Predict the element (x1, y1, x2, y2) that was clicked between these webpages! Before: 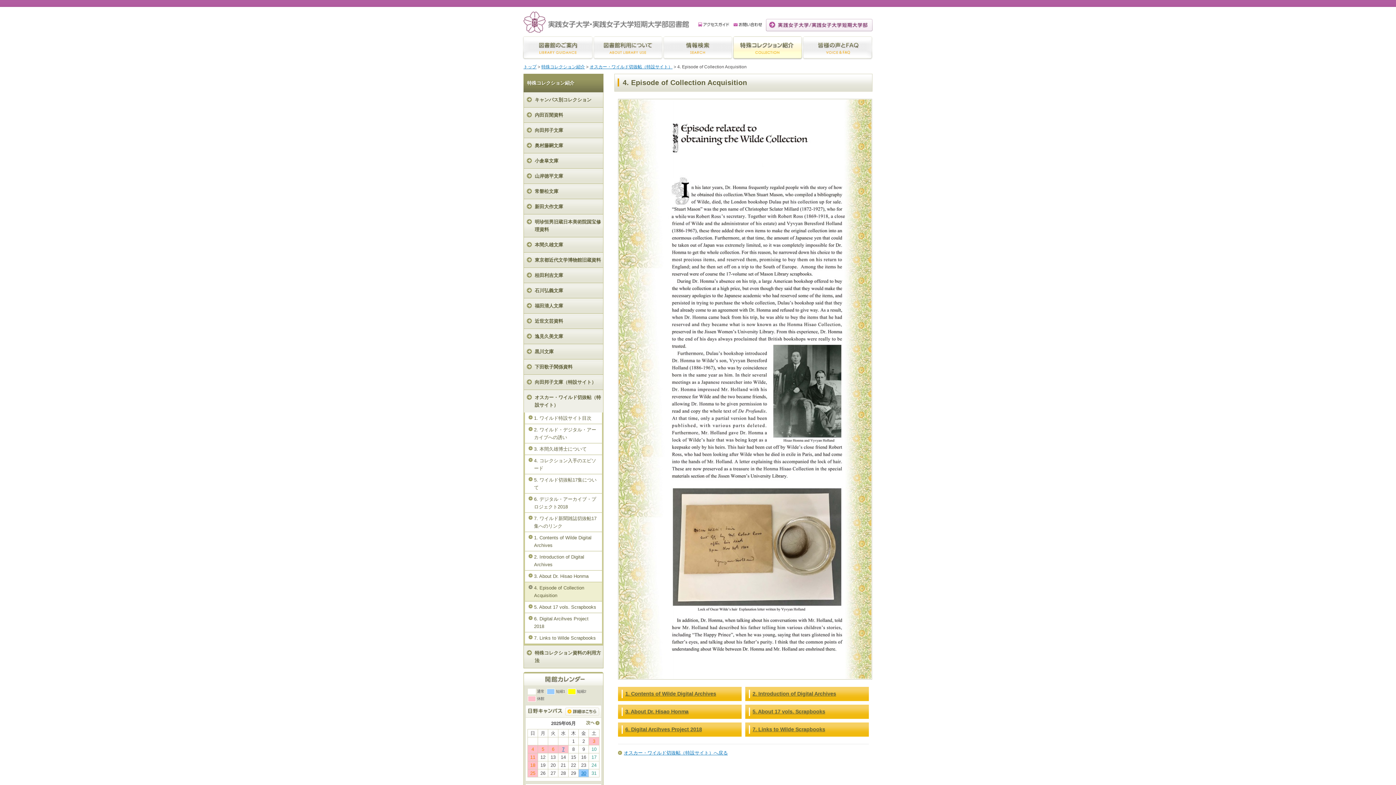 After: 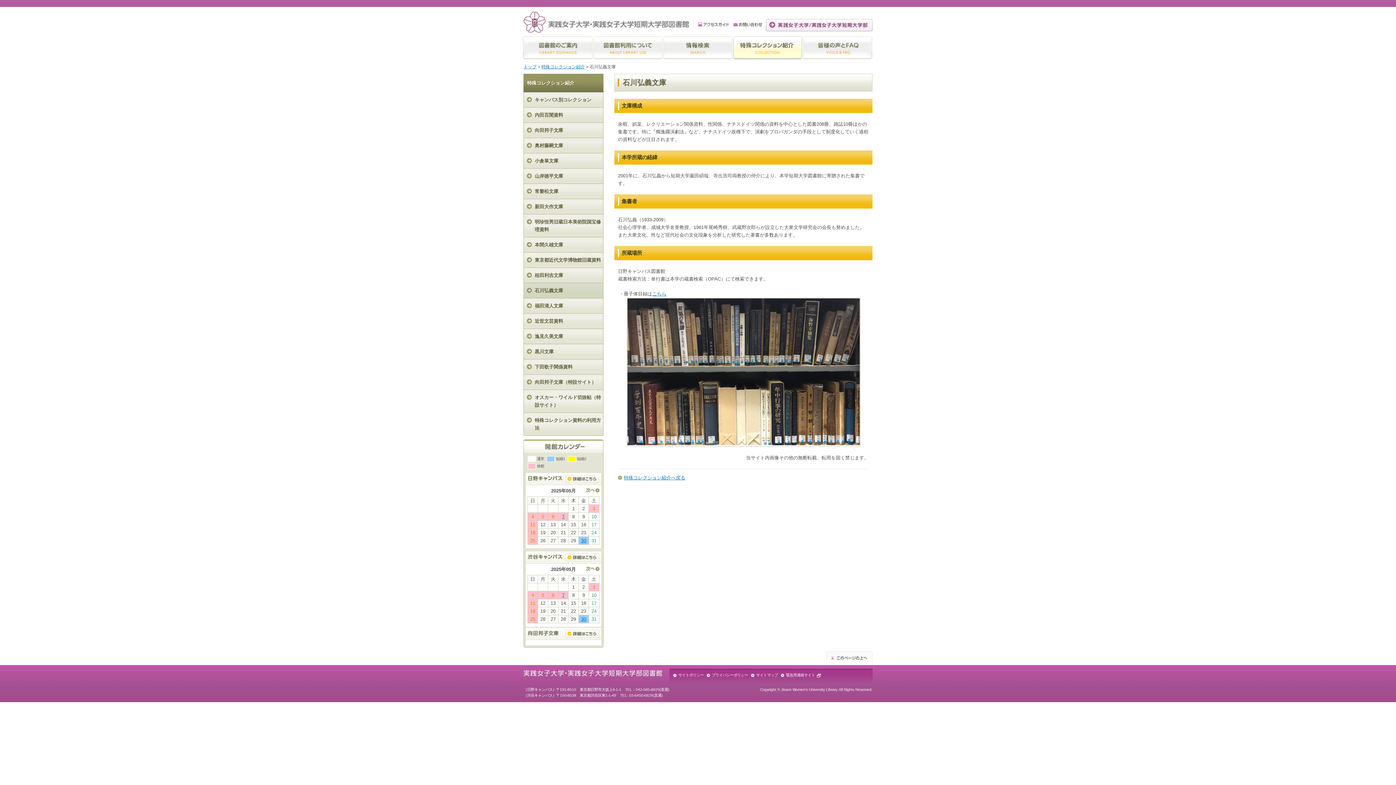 Action: bbox: (524, 283, 603, 298) label: 石川弘義文庫